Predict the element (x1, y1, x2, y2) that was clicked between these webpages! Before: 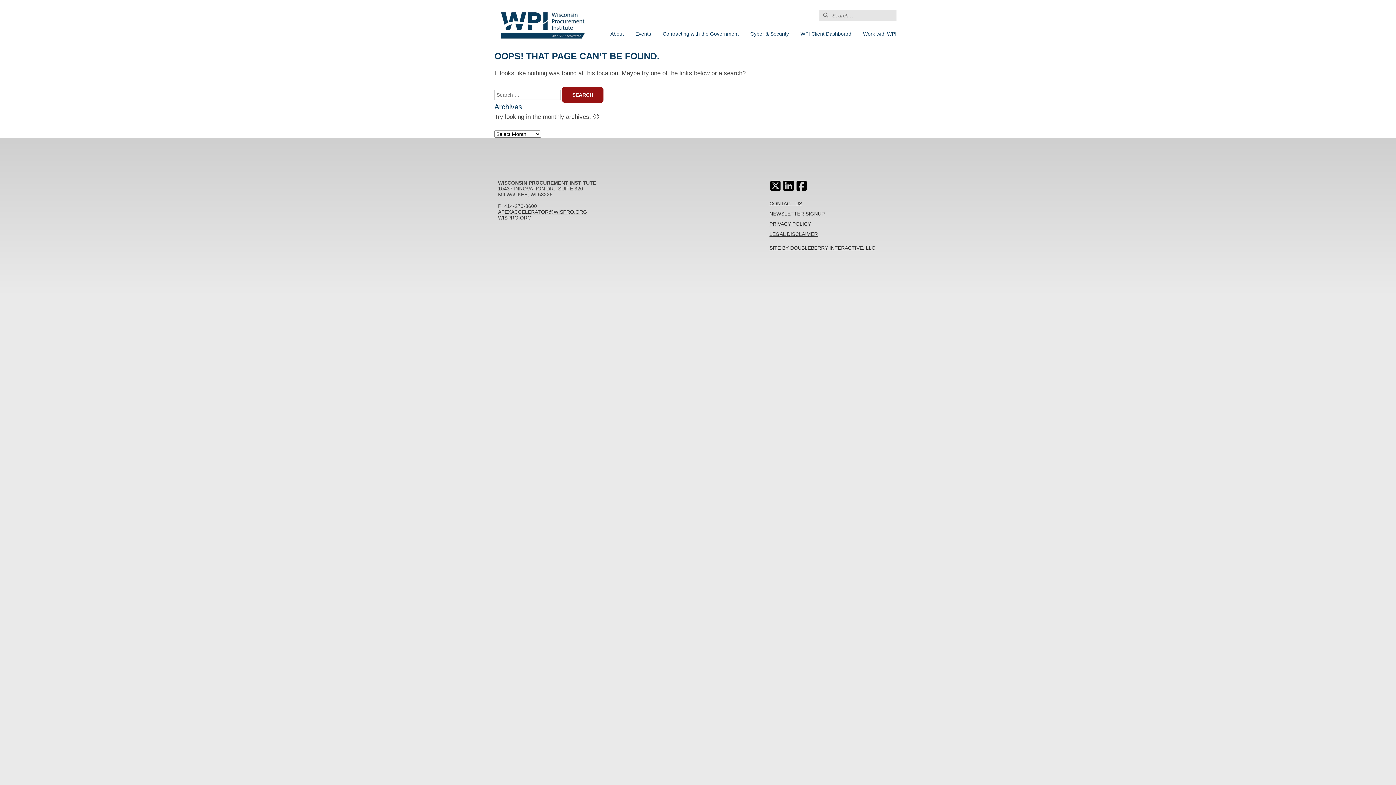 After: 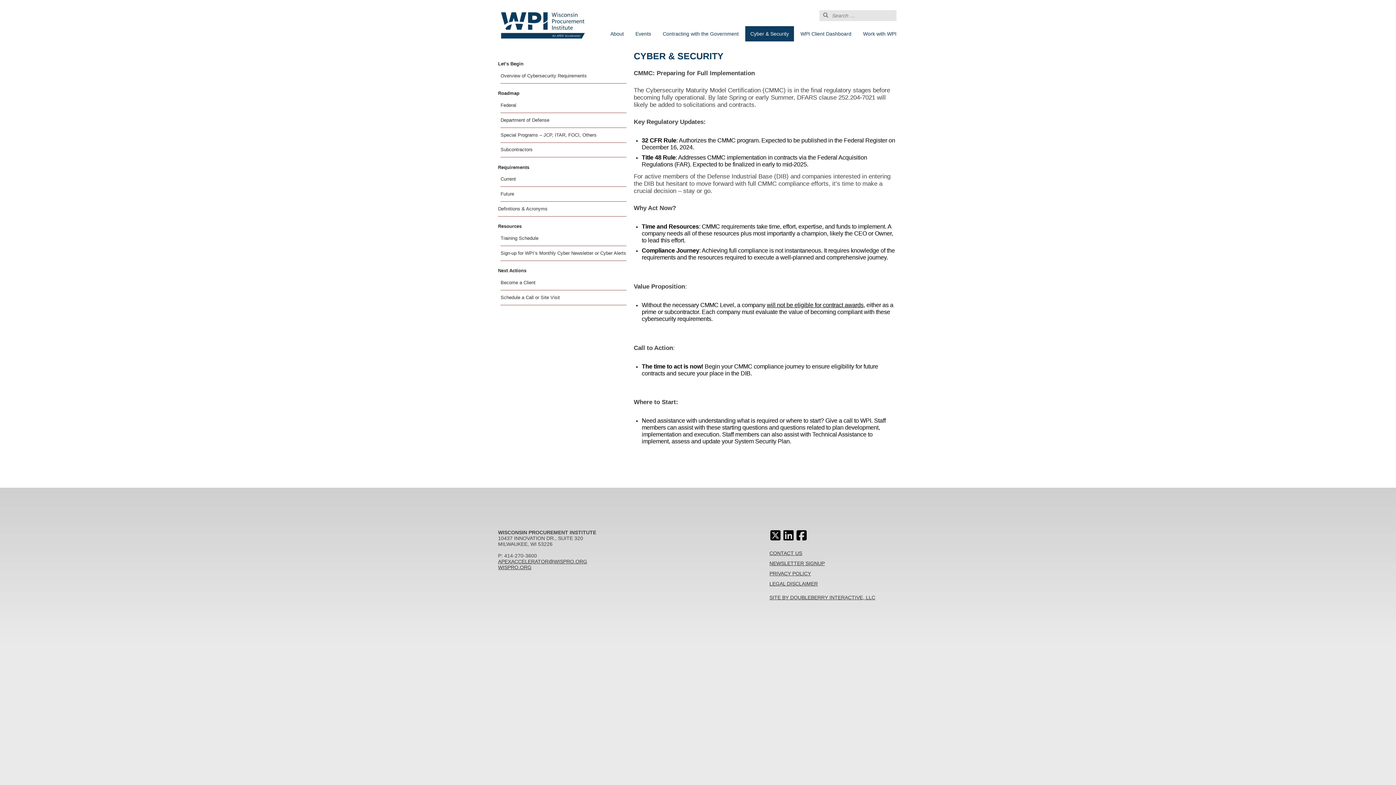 Action: bbox: (745, 26, 794, 41) label: Cyber & Security